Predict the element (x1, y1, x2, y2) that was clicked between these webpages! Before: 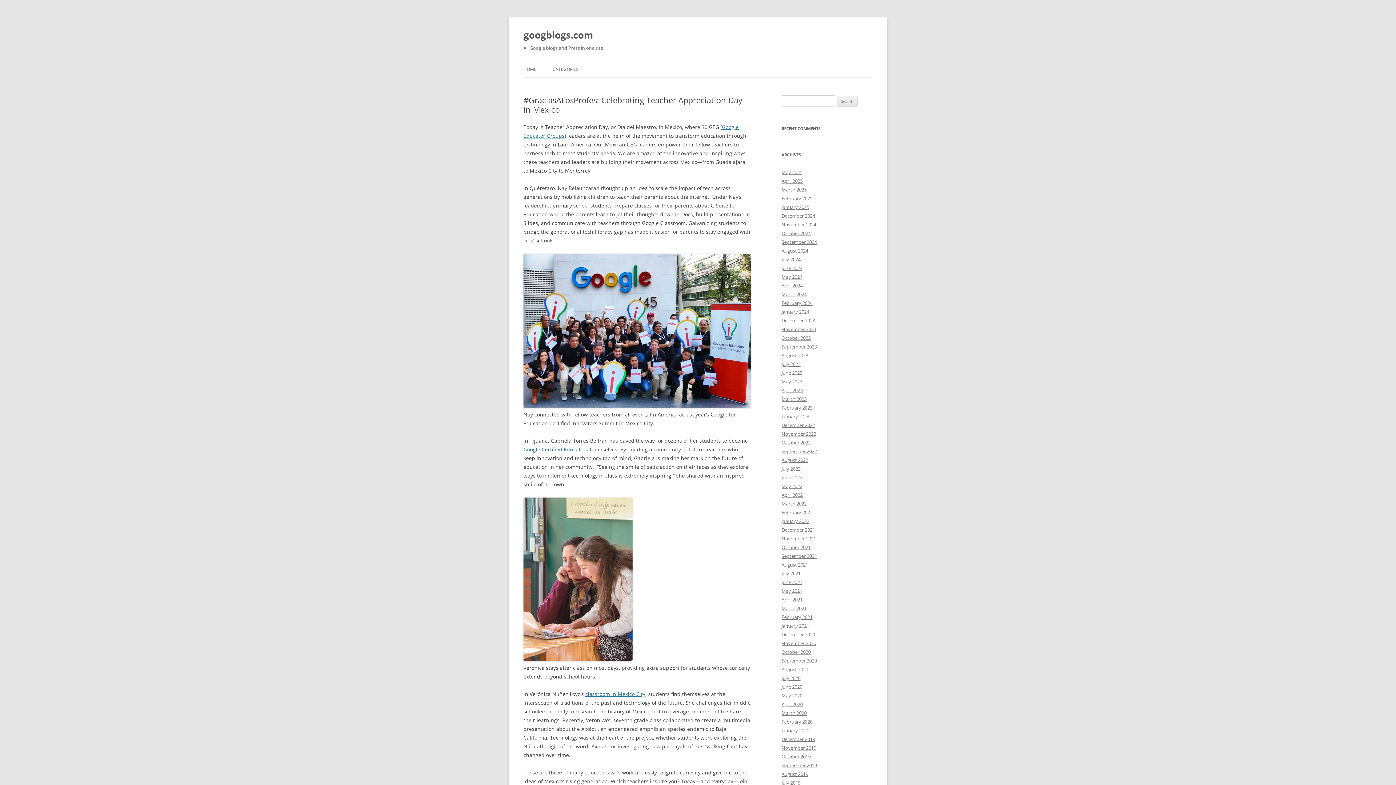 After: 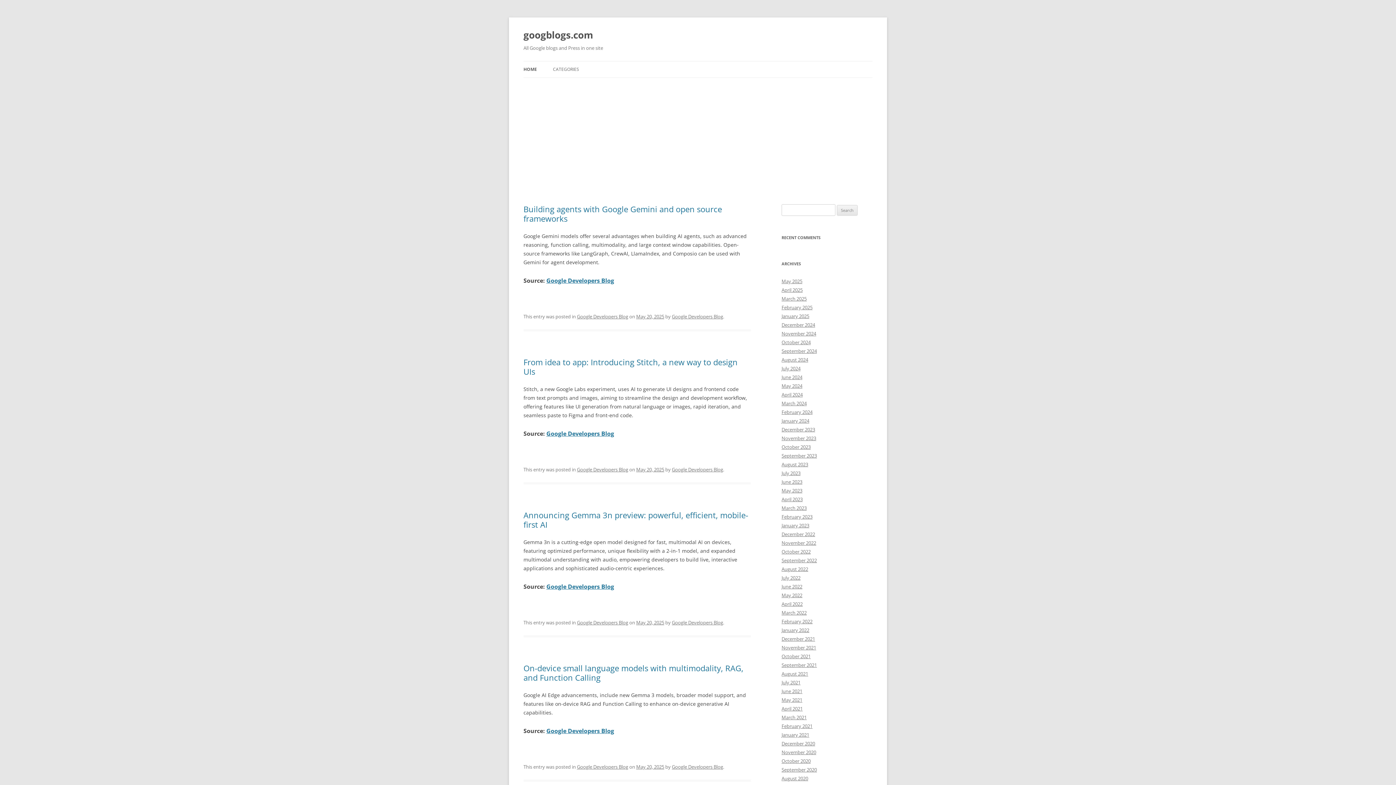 Action: label: February 2022 bbox: (781, 509, 812, 516)